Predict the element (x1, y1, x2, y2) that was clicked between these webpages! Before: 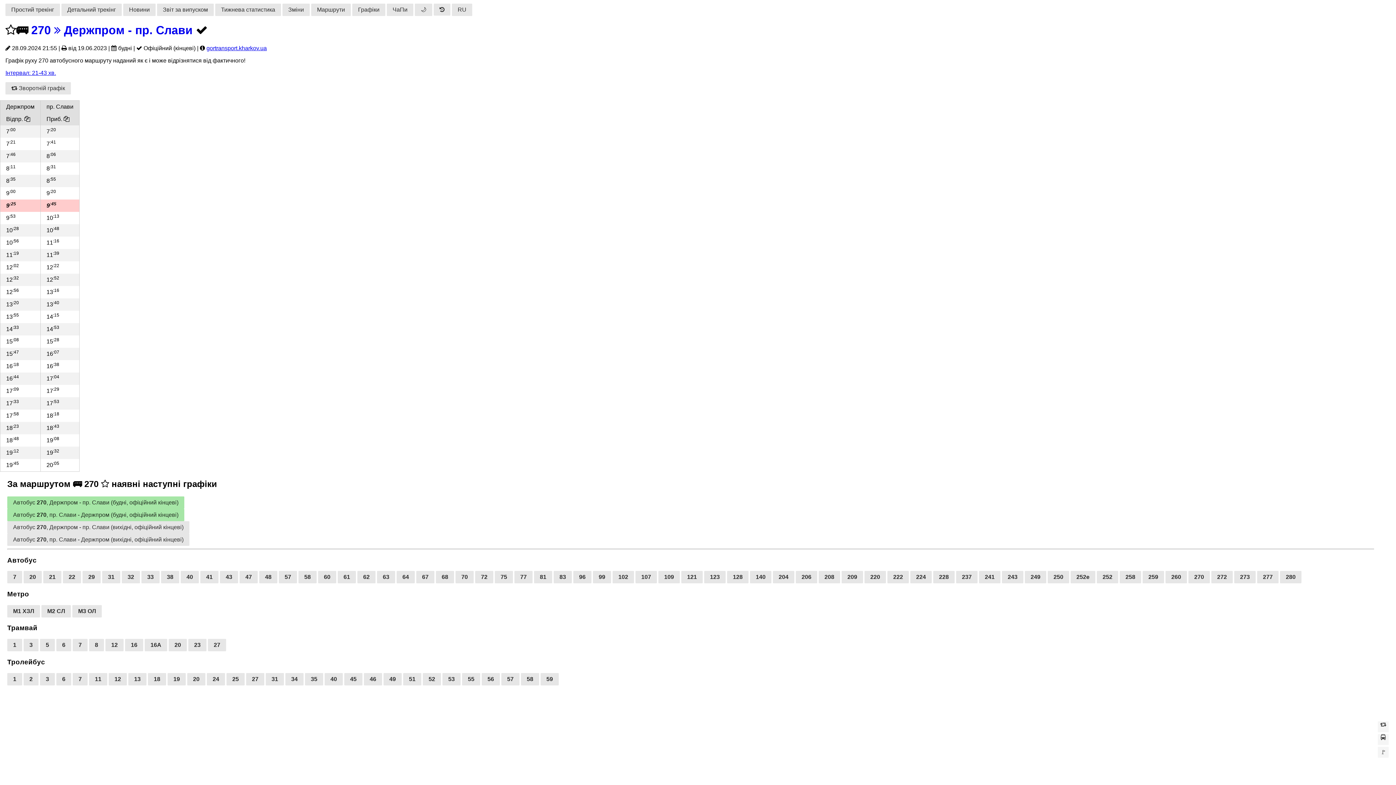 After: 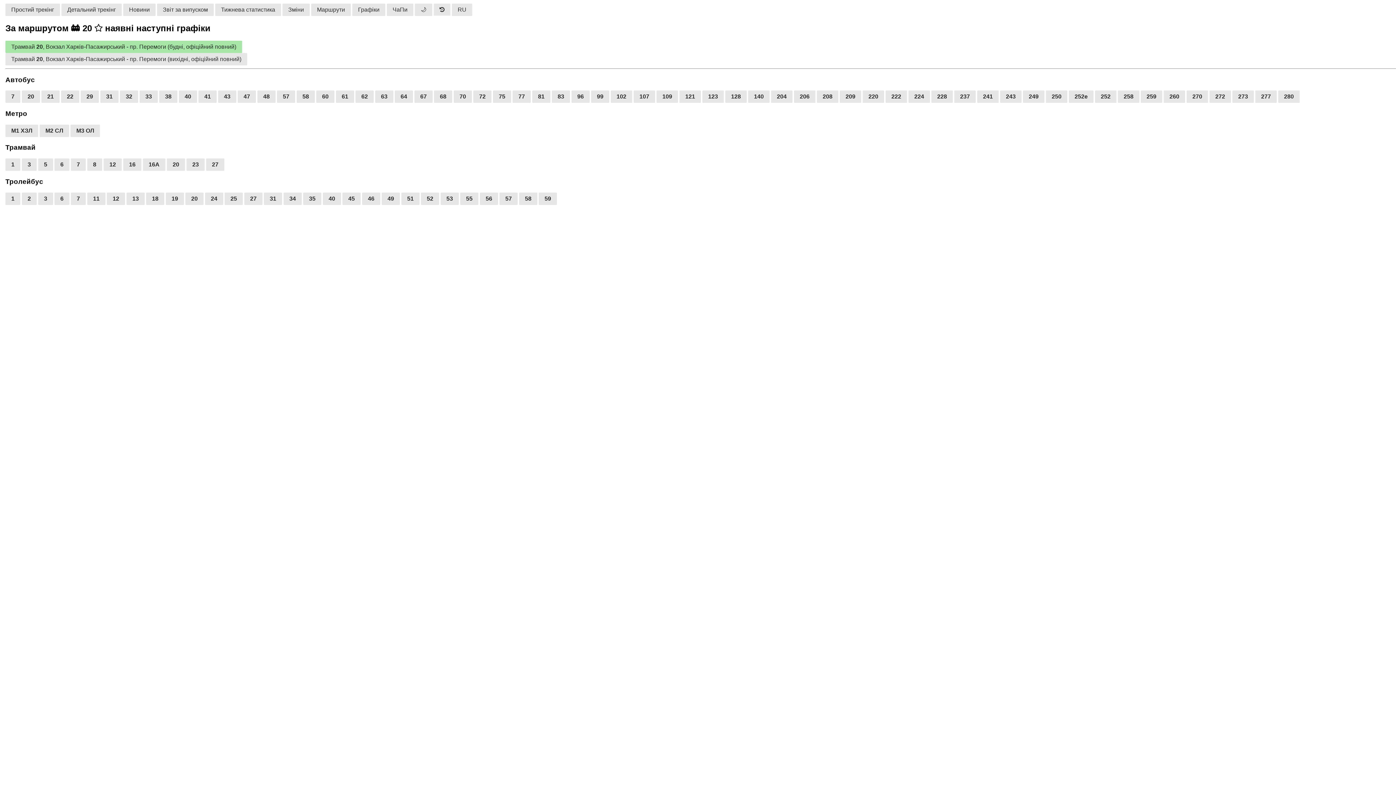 Action: bbox: (168, 639, 186, 651) label: 20